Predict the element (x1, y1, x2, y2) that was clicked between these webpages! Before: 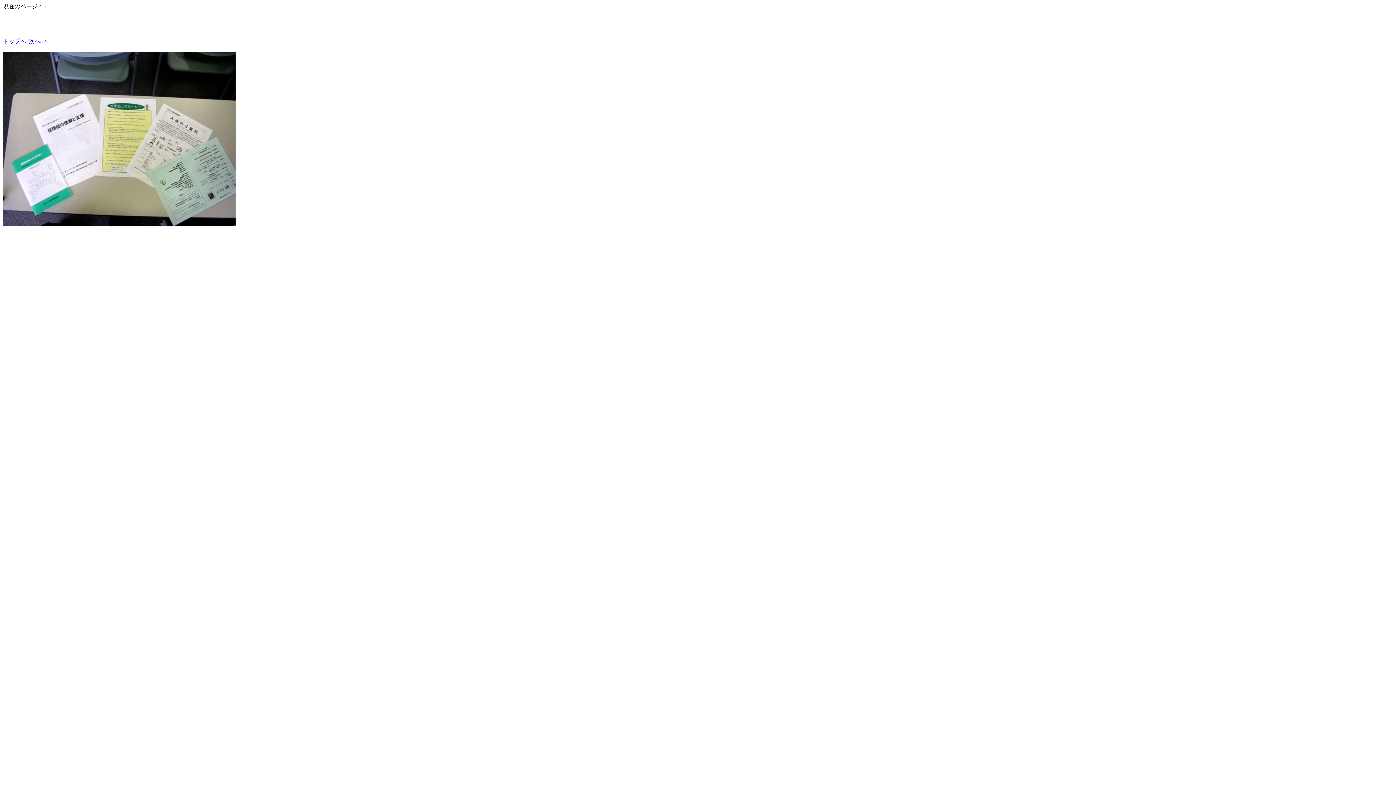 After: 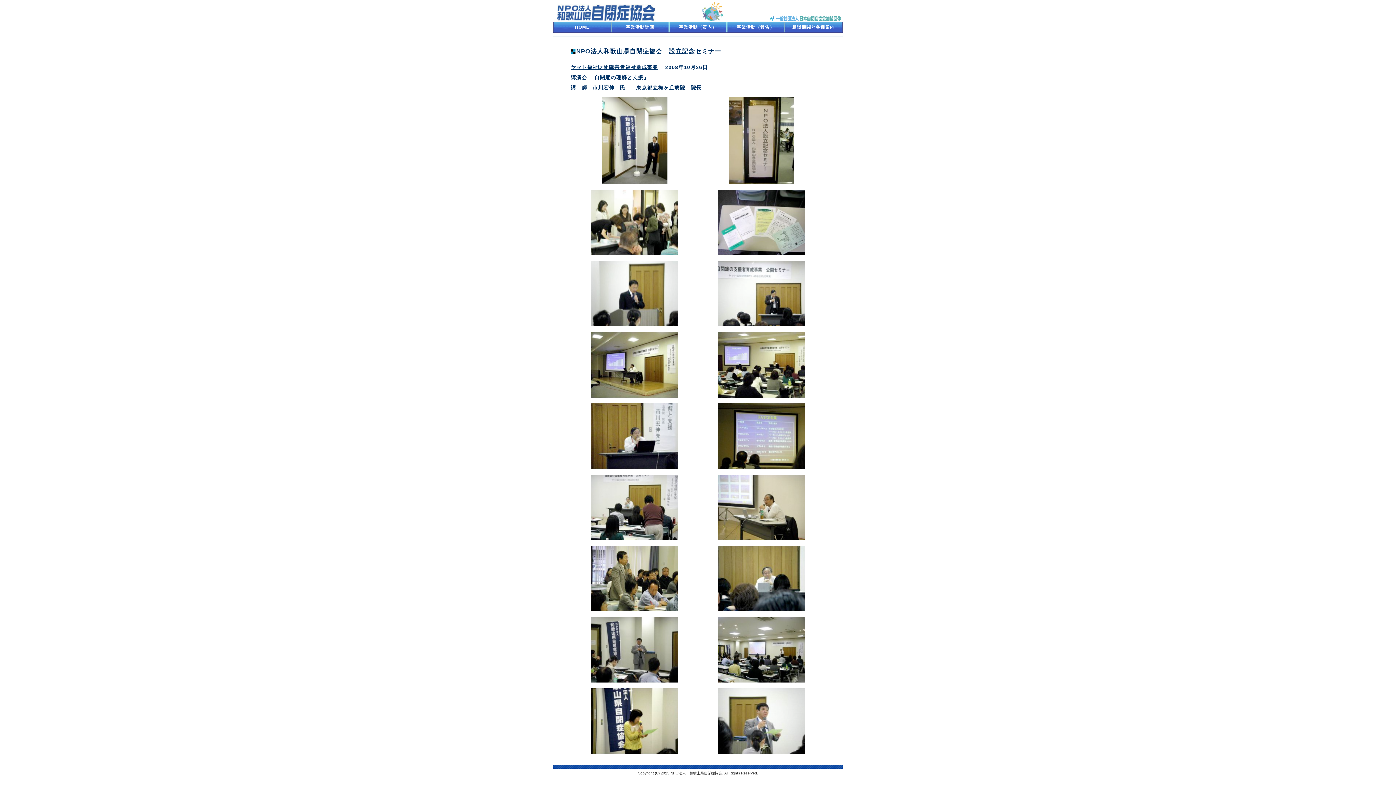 Action: bbox: (2, 38, 26, 44) label: トップへ